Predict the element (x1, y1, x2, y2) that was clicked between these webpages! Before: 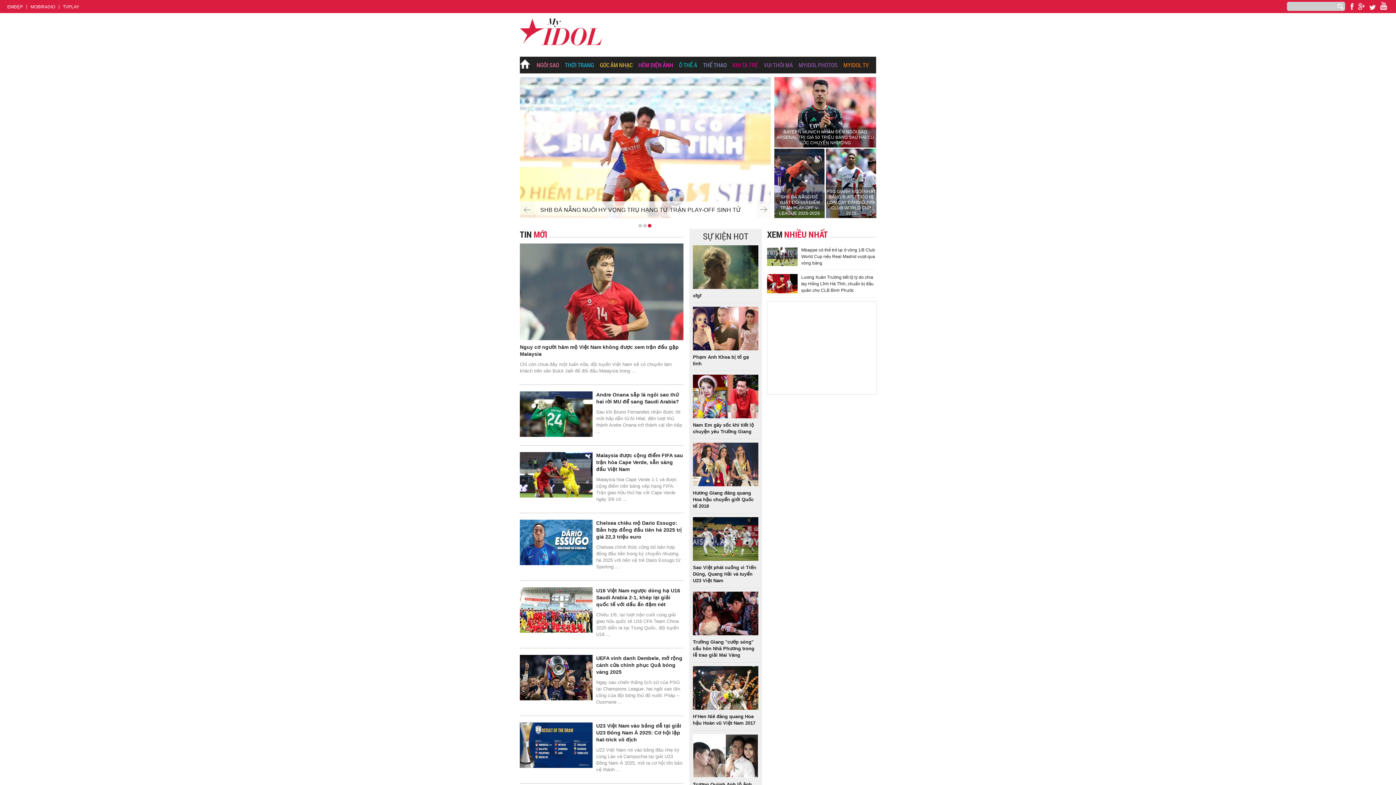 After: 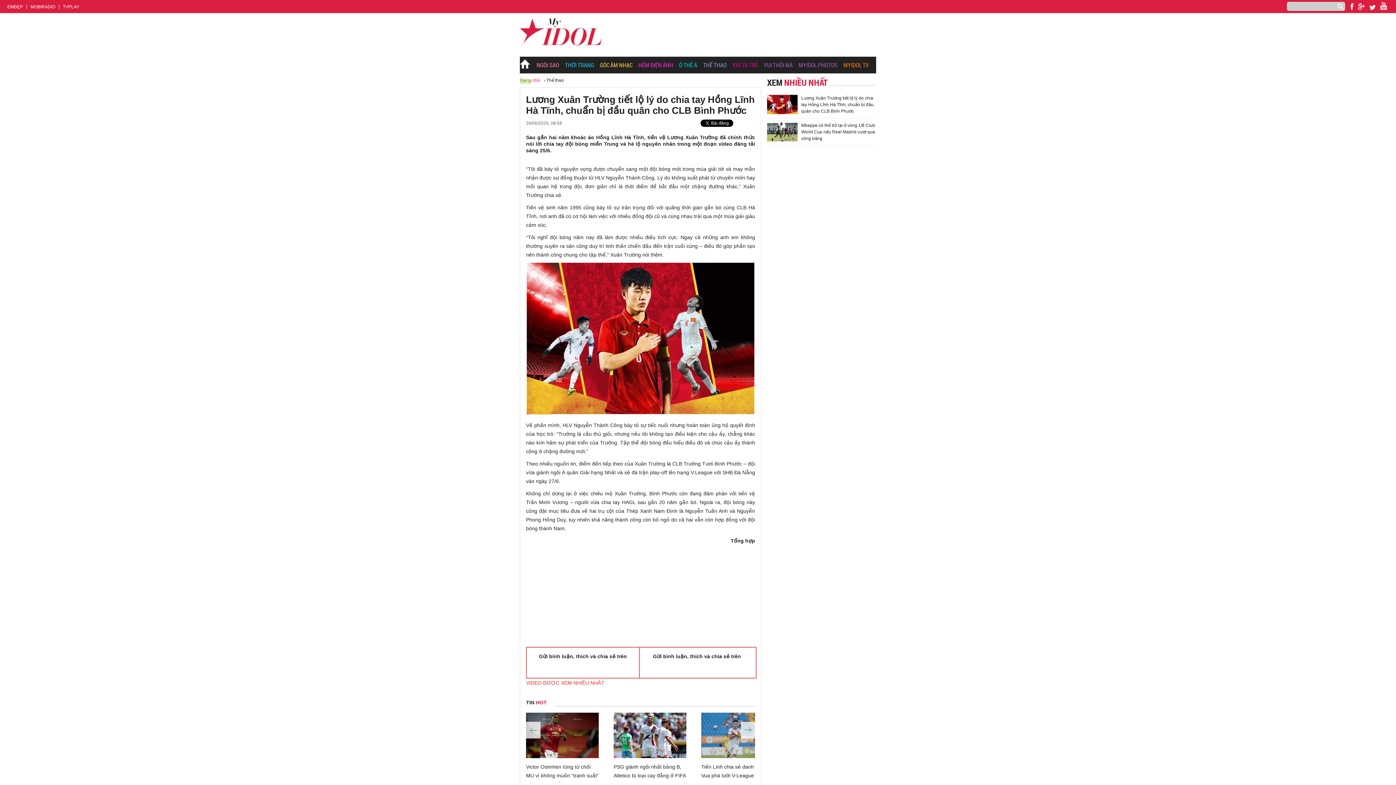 Action: bbox: (801, 274, 873, 293) label: Lương Xuân Trường tiết lộ lý do chia tay Hồng Lĩnh Hà Tĩnh, chuẩn bị đầu quân cho CLB Bình Phước